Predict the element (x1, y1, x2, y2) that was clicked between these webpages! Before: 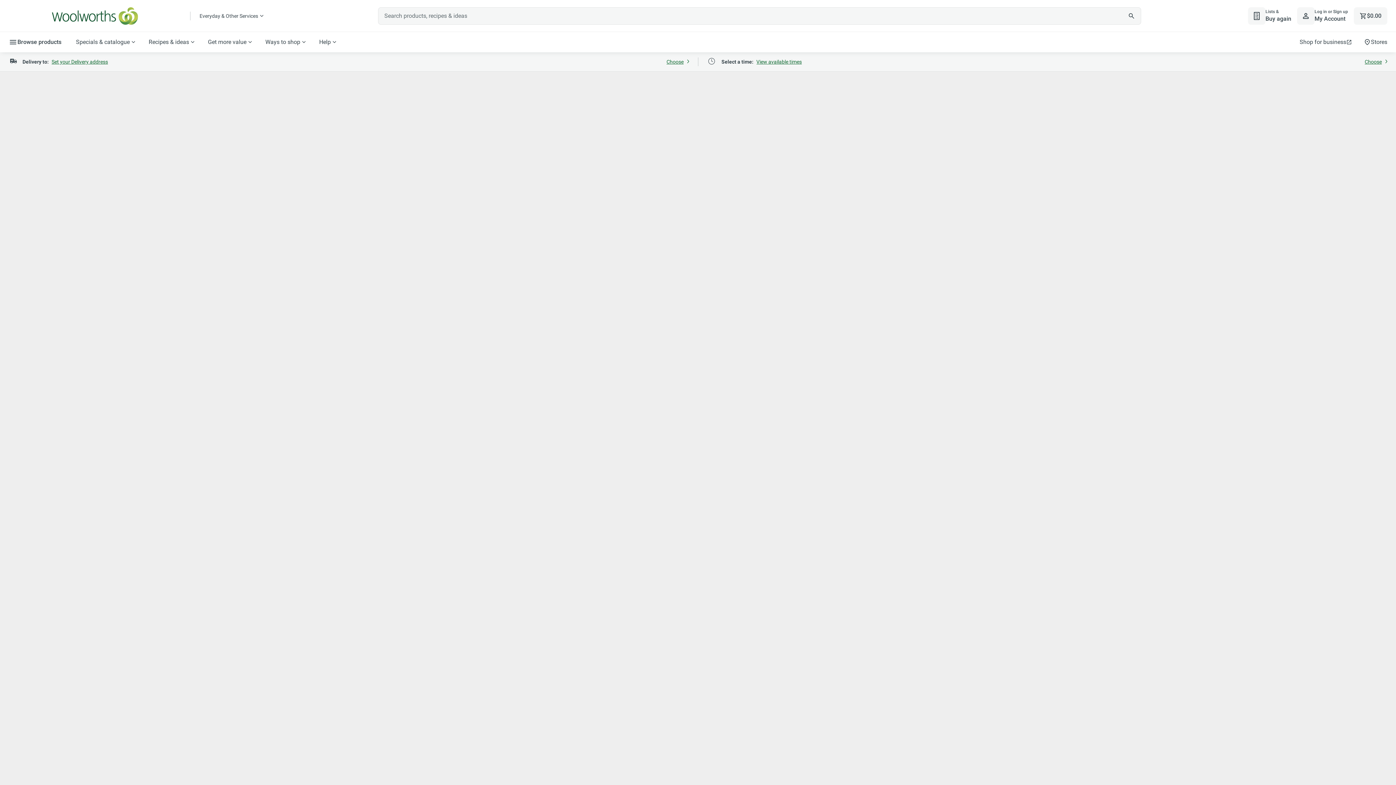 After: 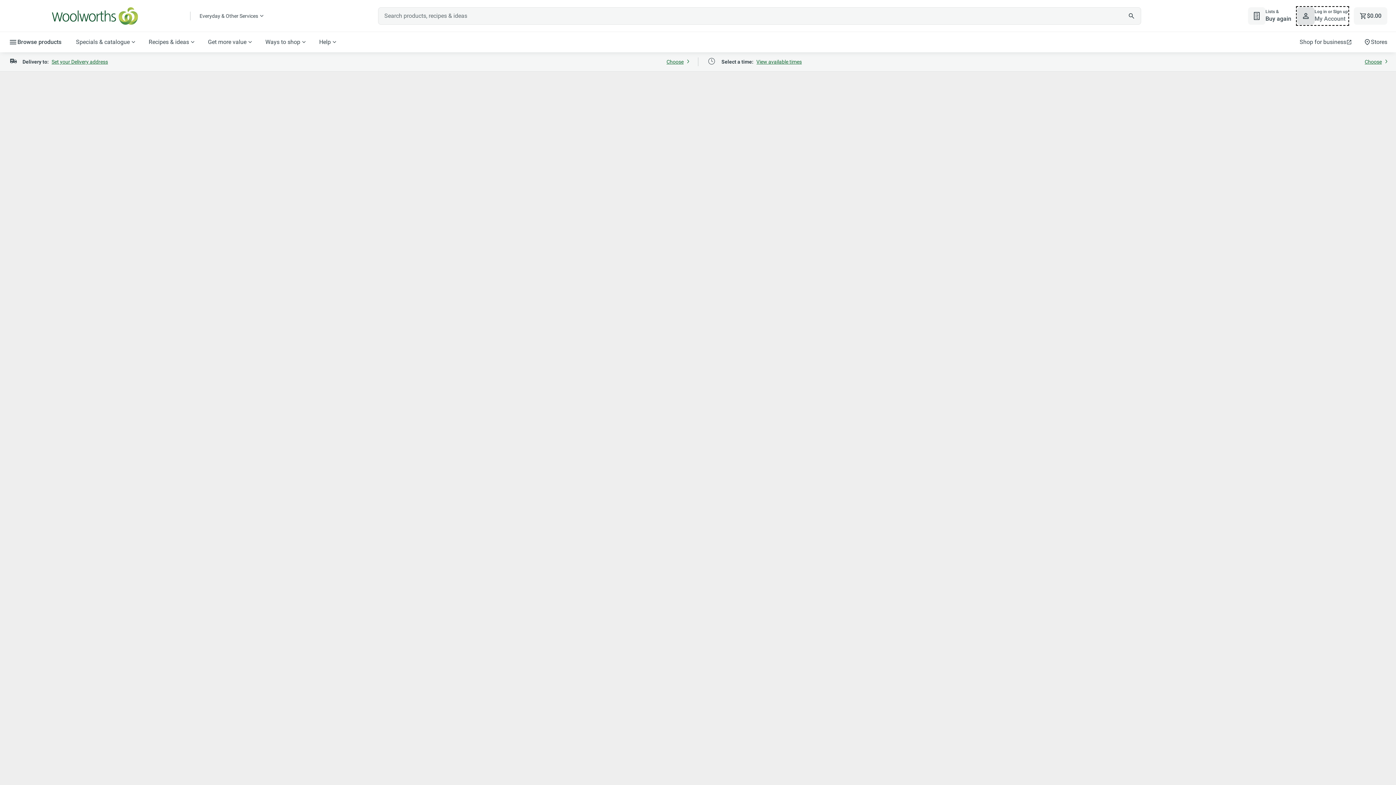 Action: label: `Log bbox: (1297, 7, 1348, 24)